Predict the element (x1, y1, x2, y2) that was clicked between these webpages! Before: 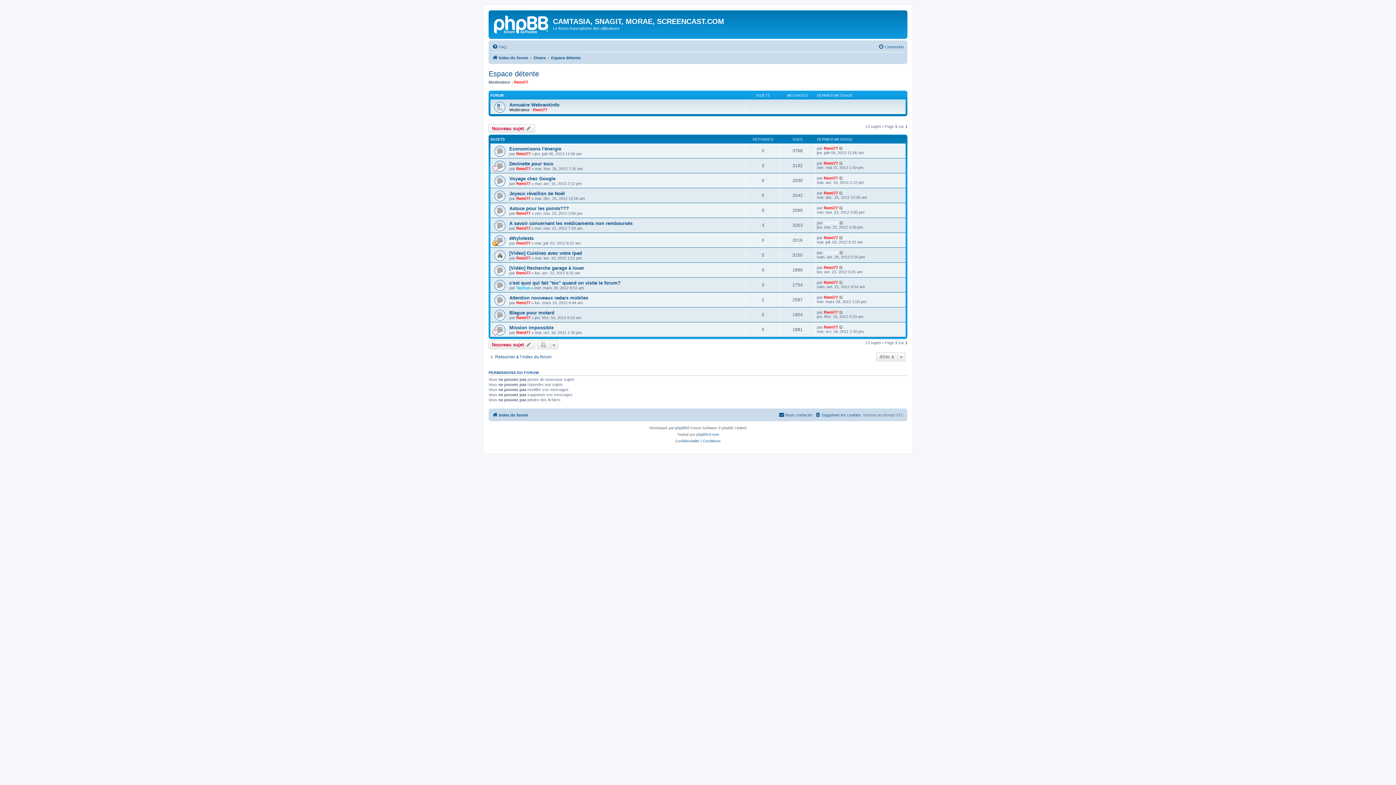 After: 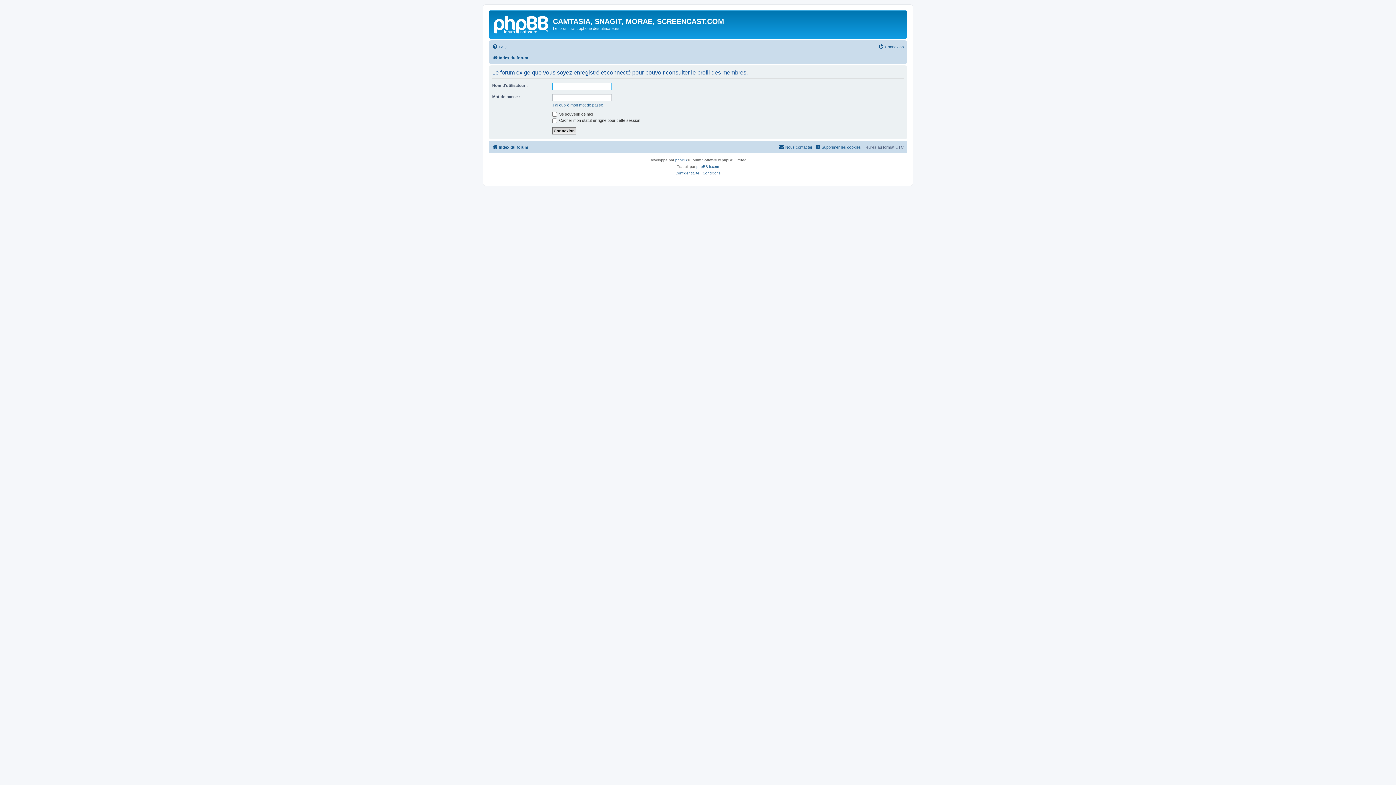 Action: bbox: (824, 220, 838, 225) label: LaurelP